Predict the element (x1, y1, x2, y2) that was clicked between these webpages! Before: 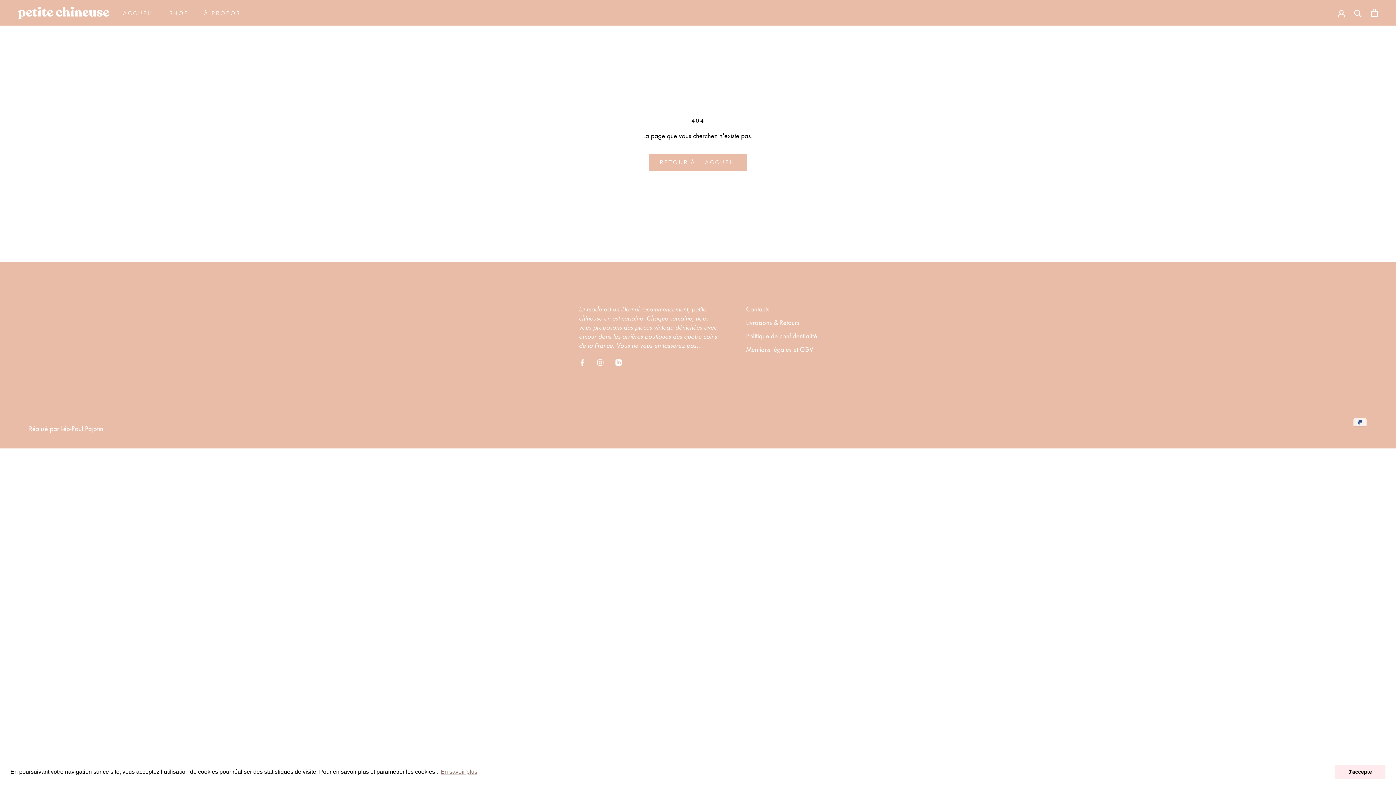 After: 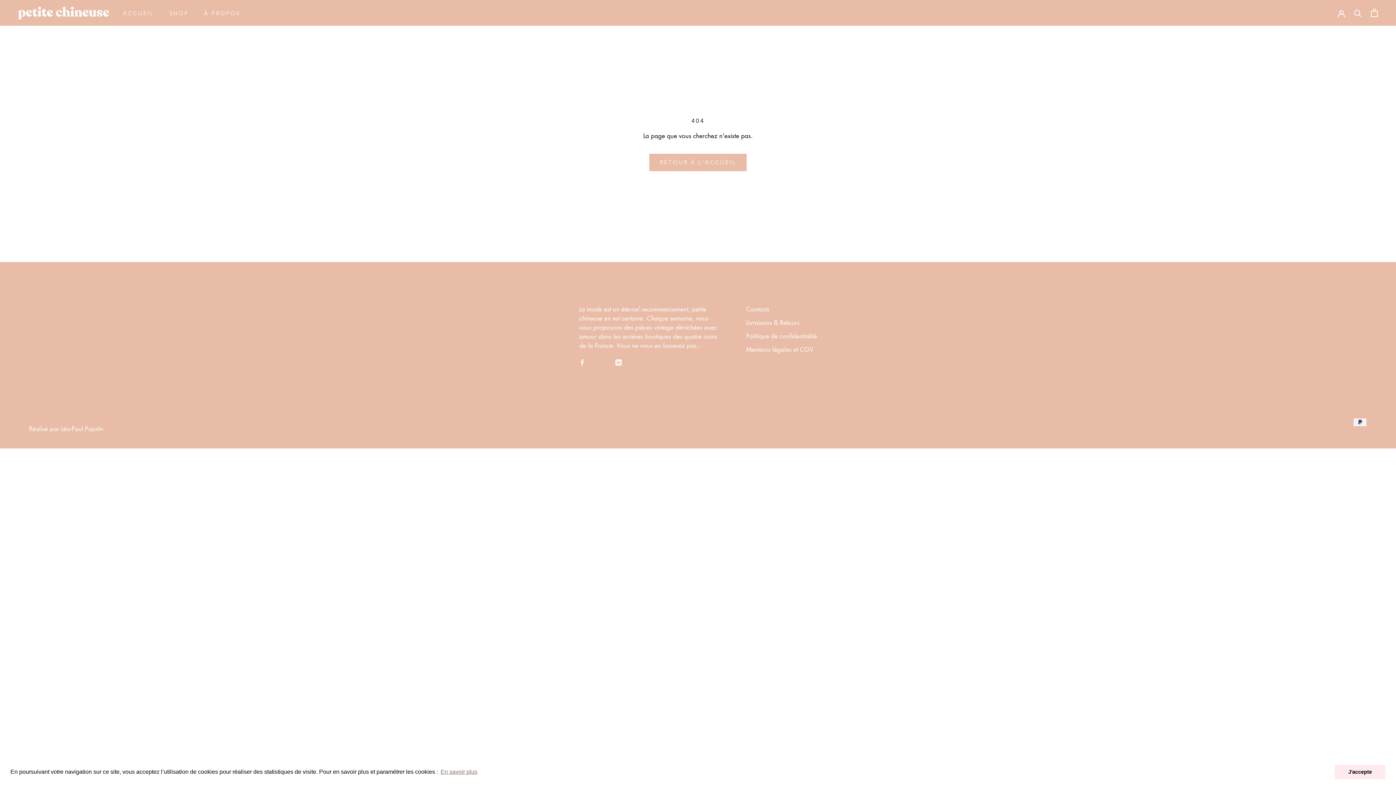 Action: bbox: (597, 357, 603, 366) label: Instagram